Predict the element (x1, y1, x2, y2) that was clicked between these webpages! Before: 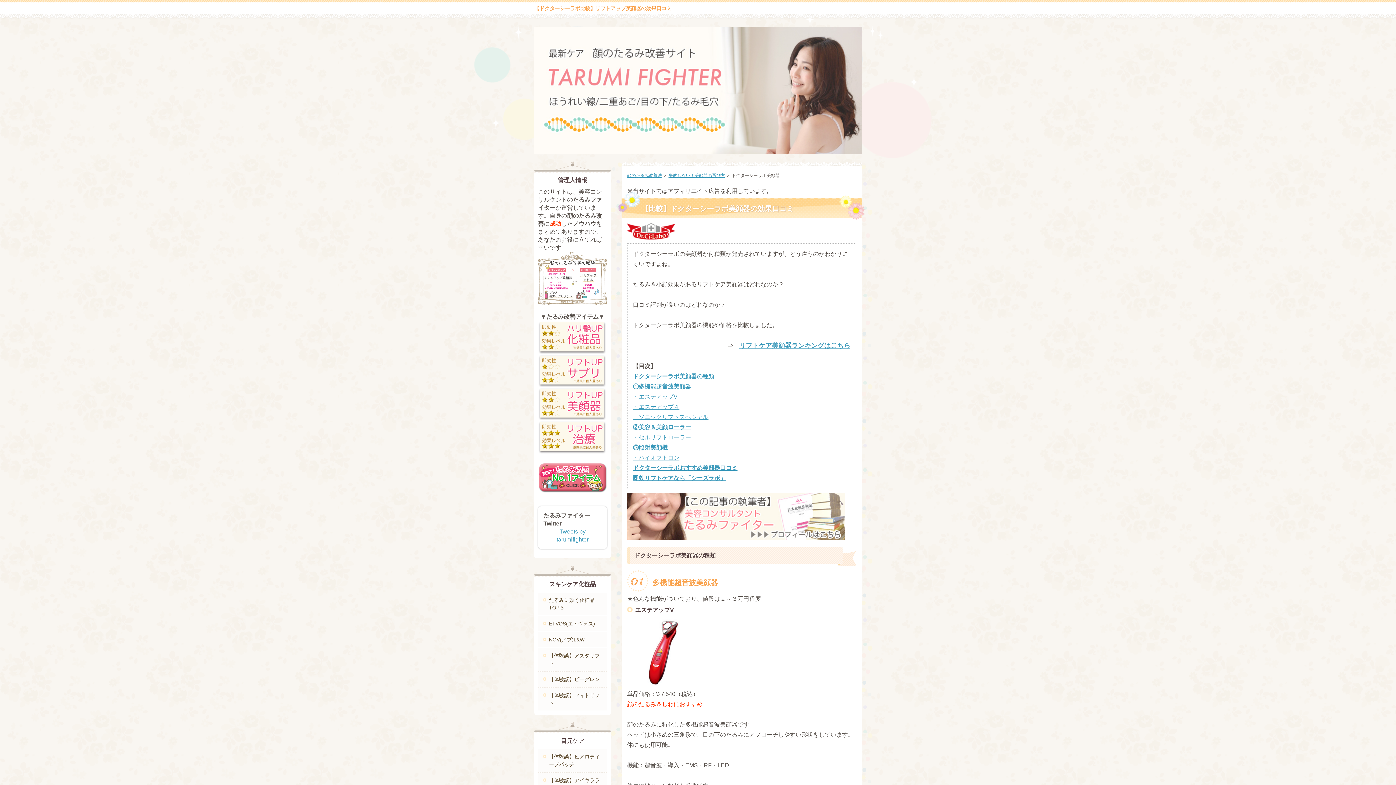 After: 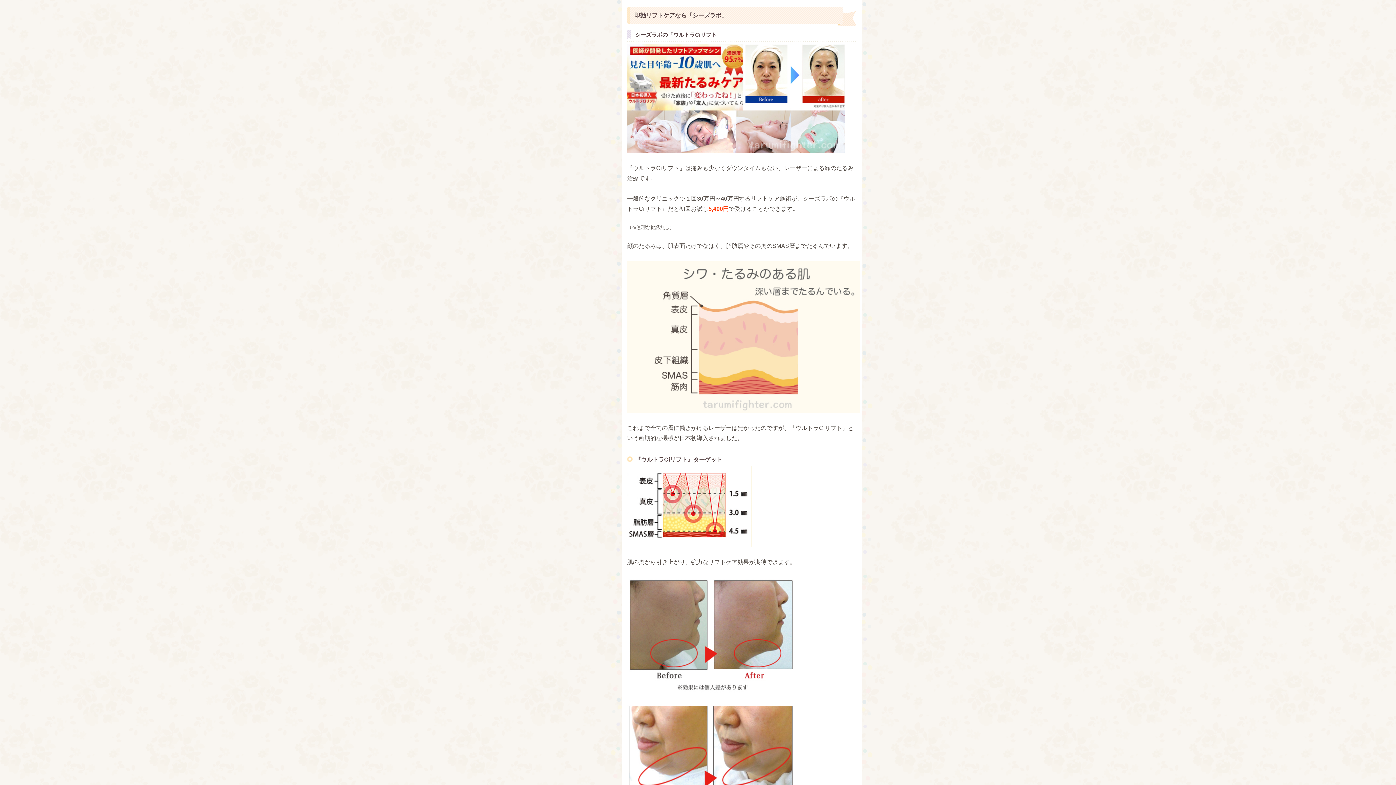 Action: label: 即効リフトケアなら「シーズラボ」 bbox: (633, 475, 726, 481)